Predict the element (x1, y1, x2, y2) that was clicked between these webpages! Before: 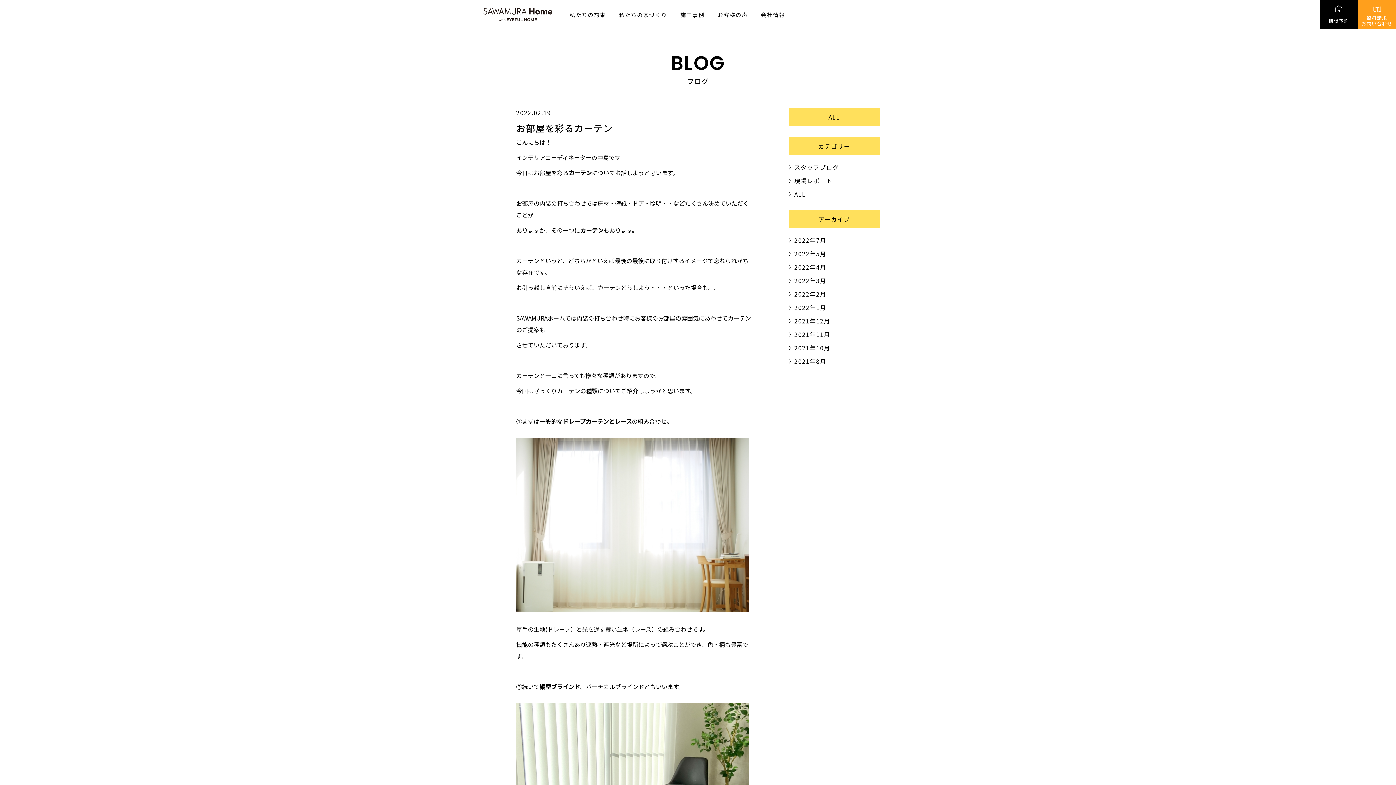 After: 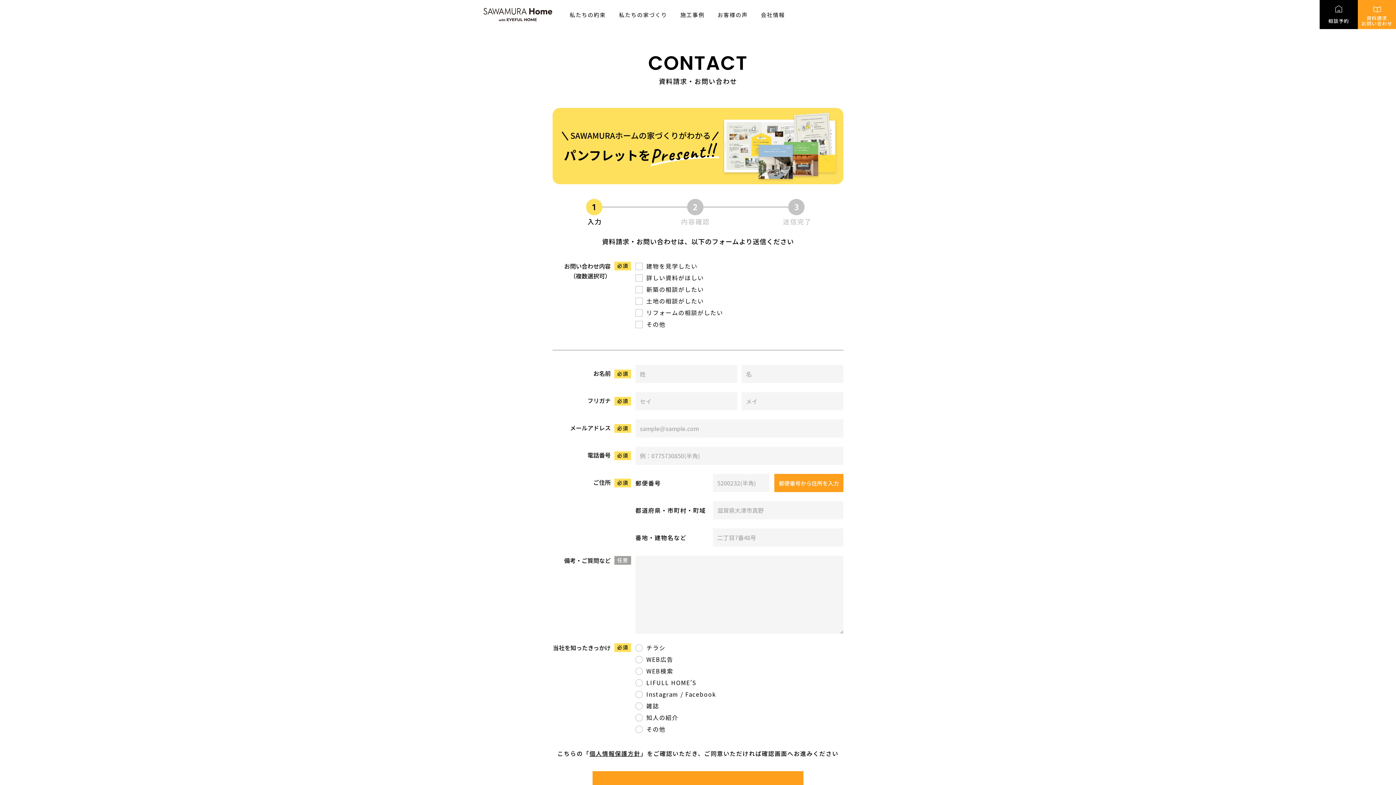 Action: label: 資料請求
お問い合わせ bbox: (1358, 0, 1396, 29)